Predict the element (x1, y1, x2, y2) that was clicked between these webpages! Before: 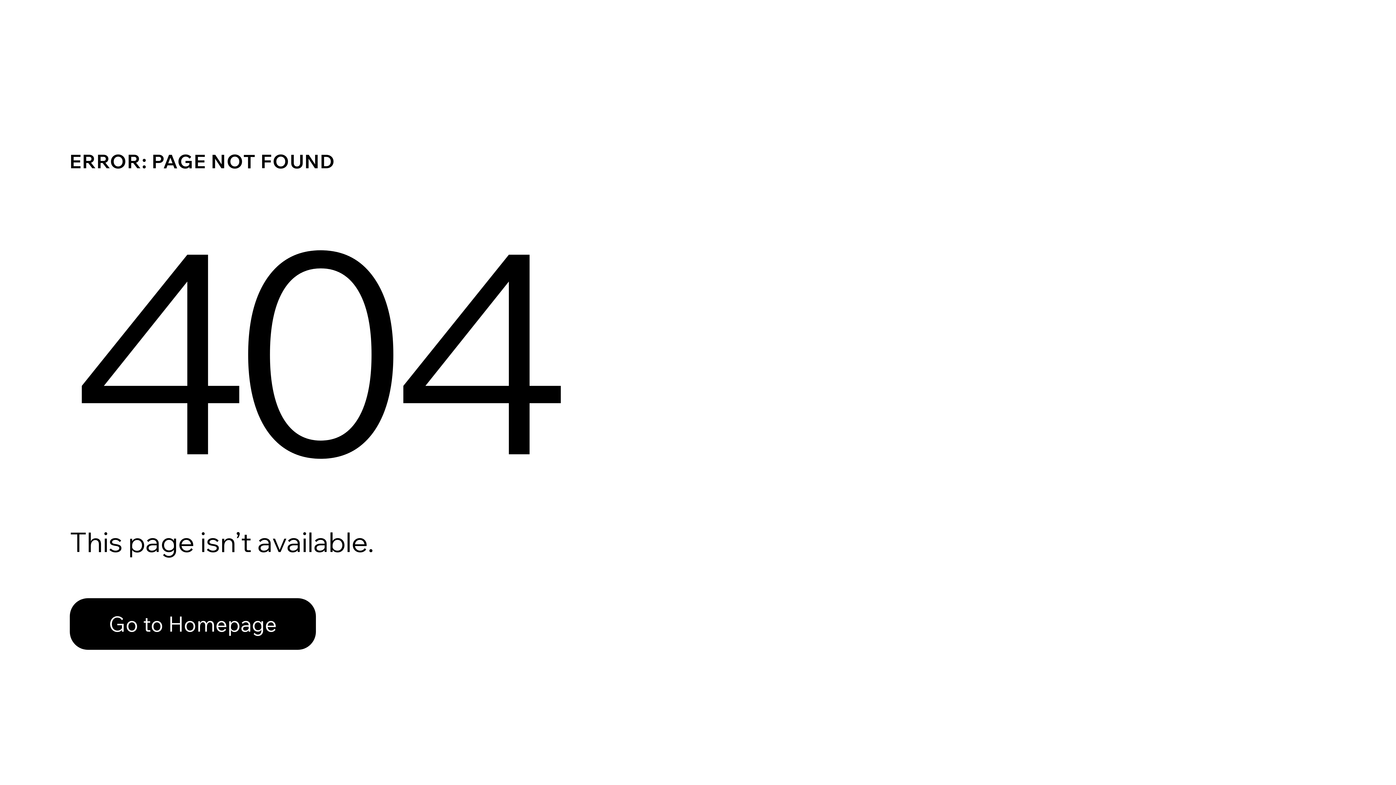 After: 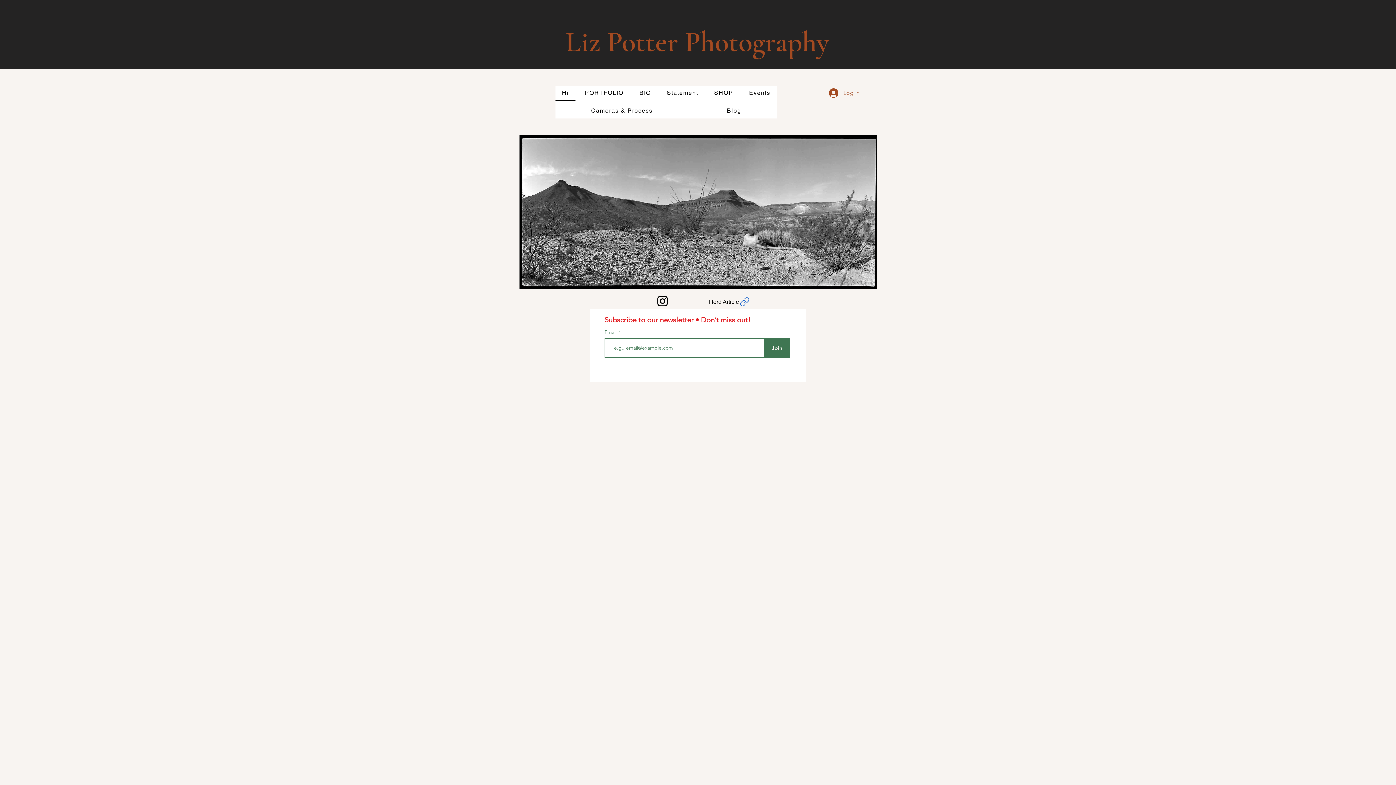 Action: bbox: (69, 582, 768, 659) label: Go to Homepage